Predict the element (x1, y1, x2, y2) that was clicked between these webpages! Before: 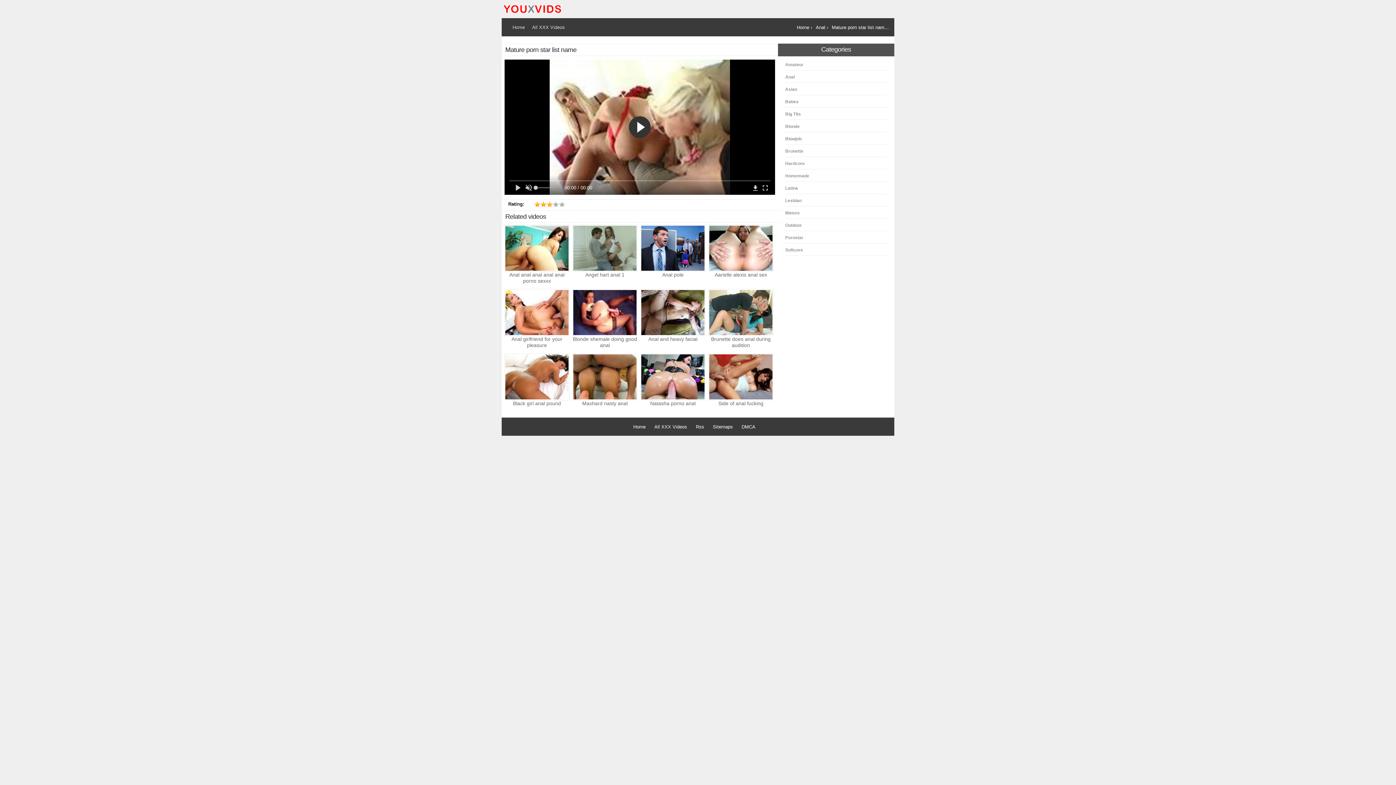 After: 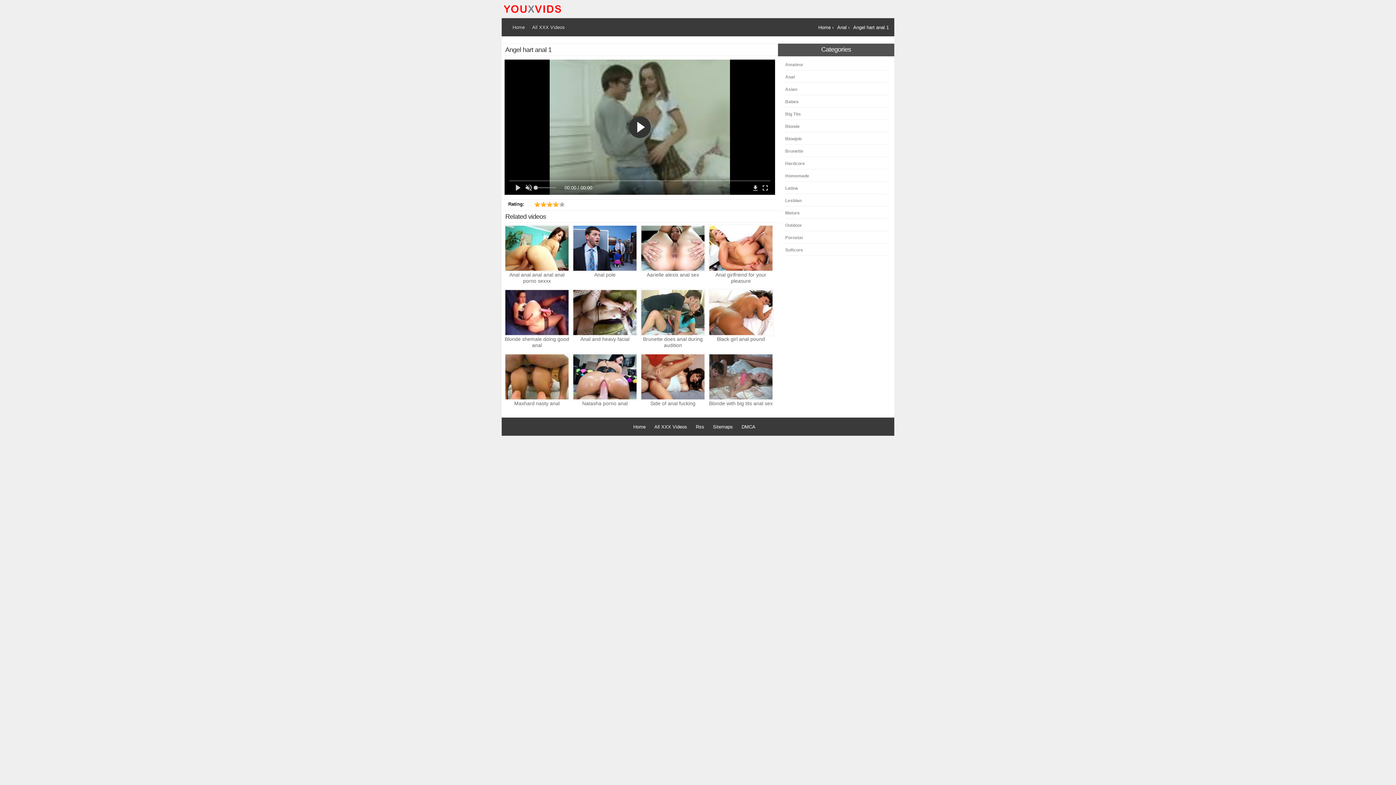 Action: bbox: (572, 224, 637, 272)